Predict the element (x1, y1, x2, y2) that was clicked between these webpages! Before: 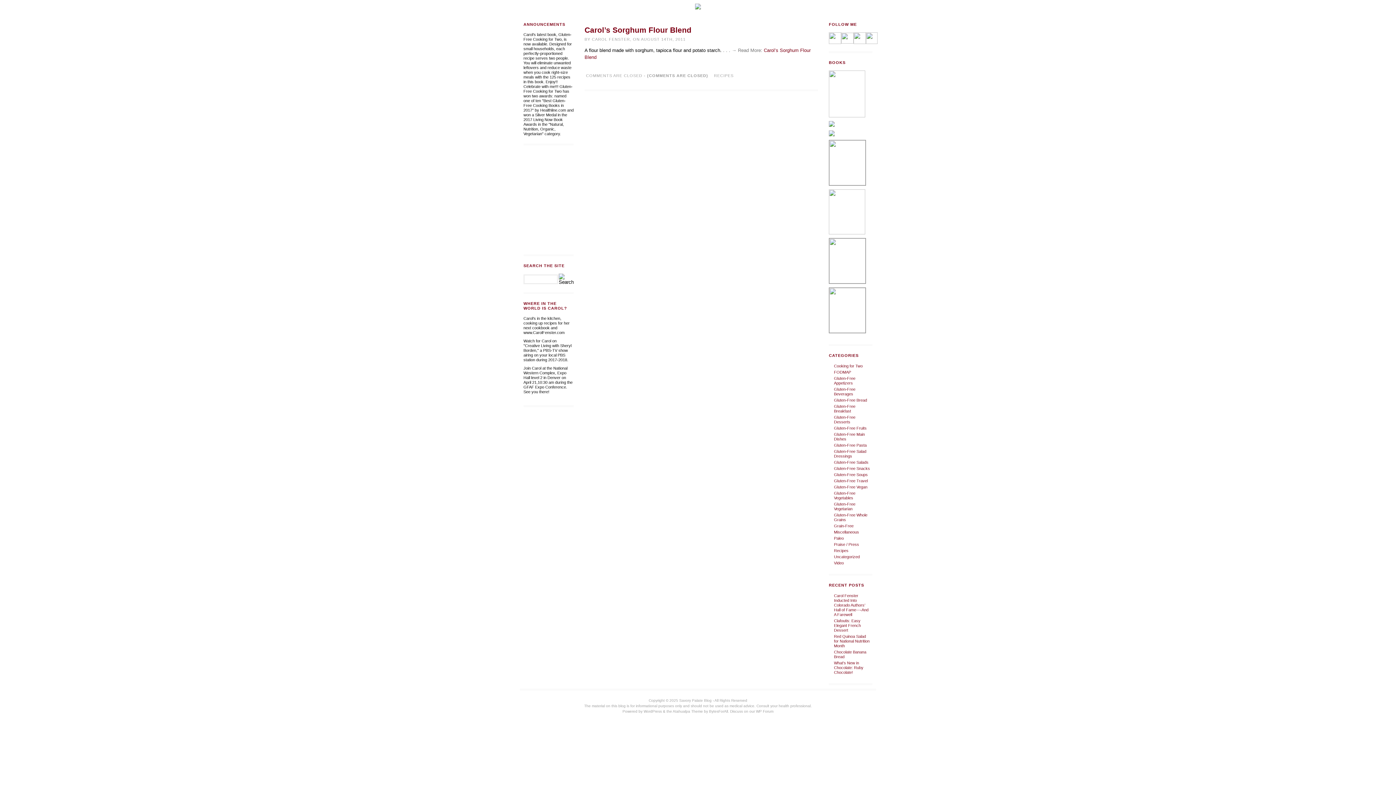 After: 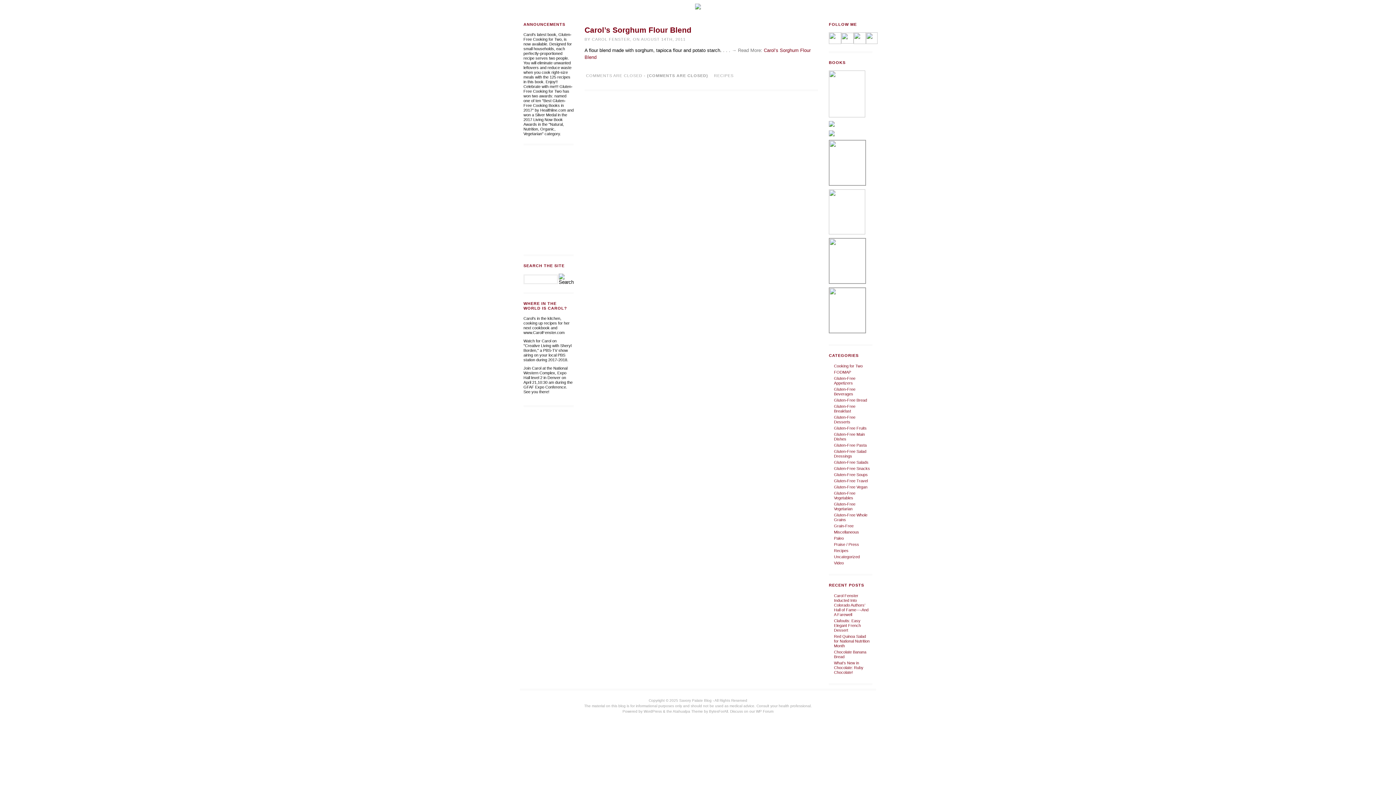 Action: bbox: (829, 329, 866, 333)